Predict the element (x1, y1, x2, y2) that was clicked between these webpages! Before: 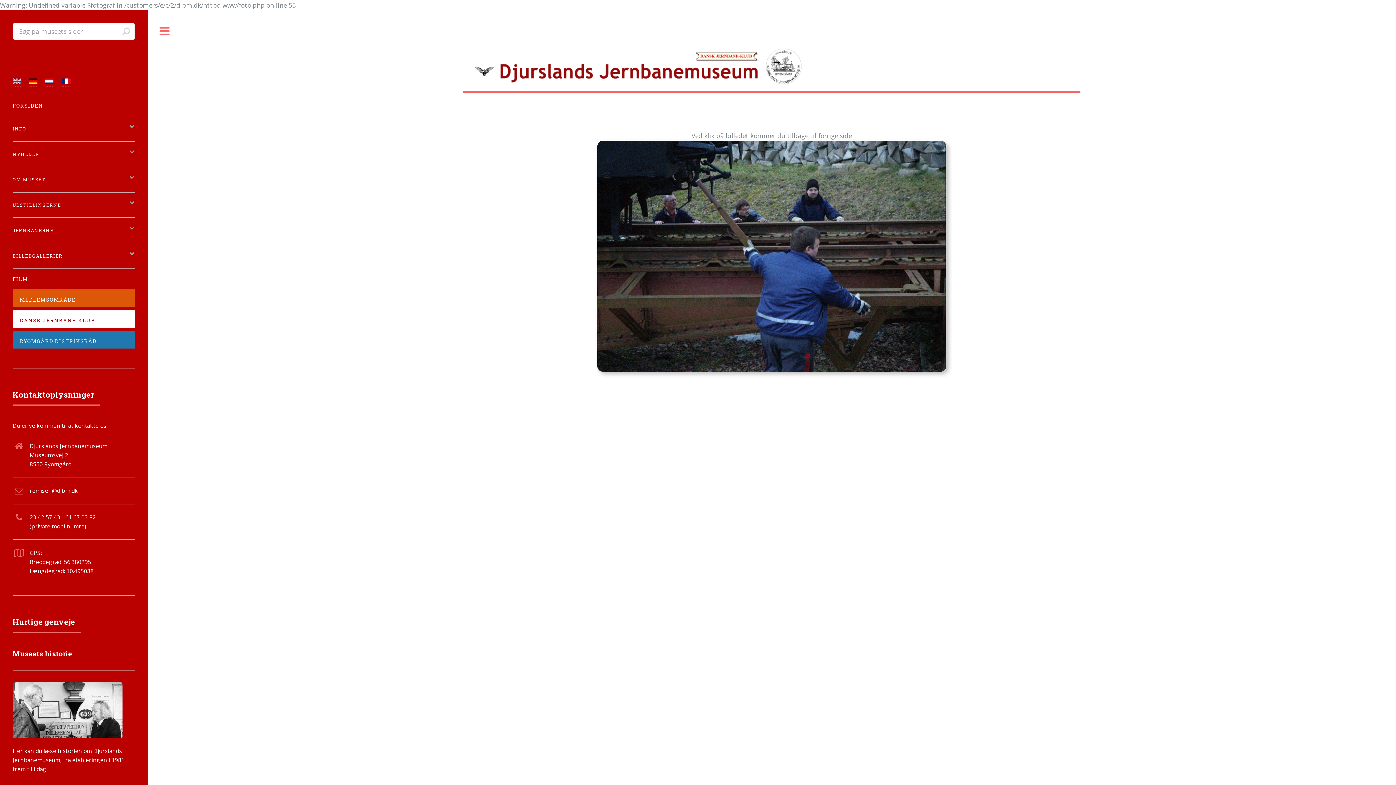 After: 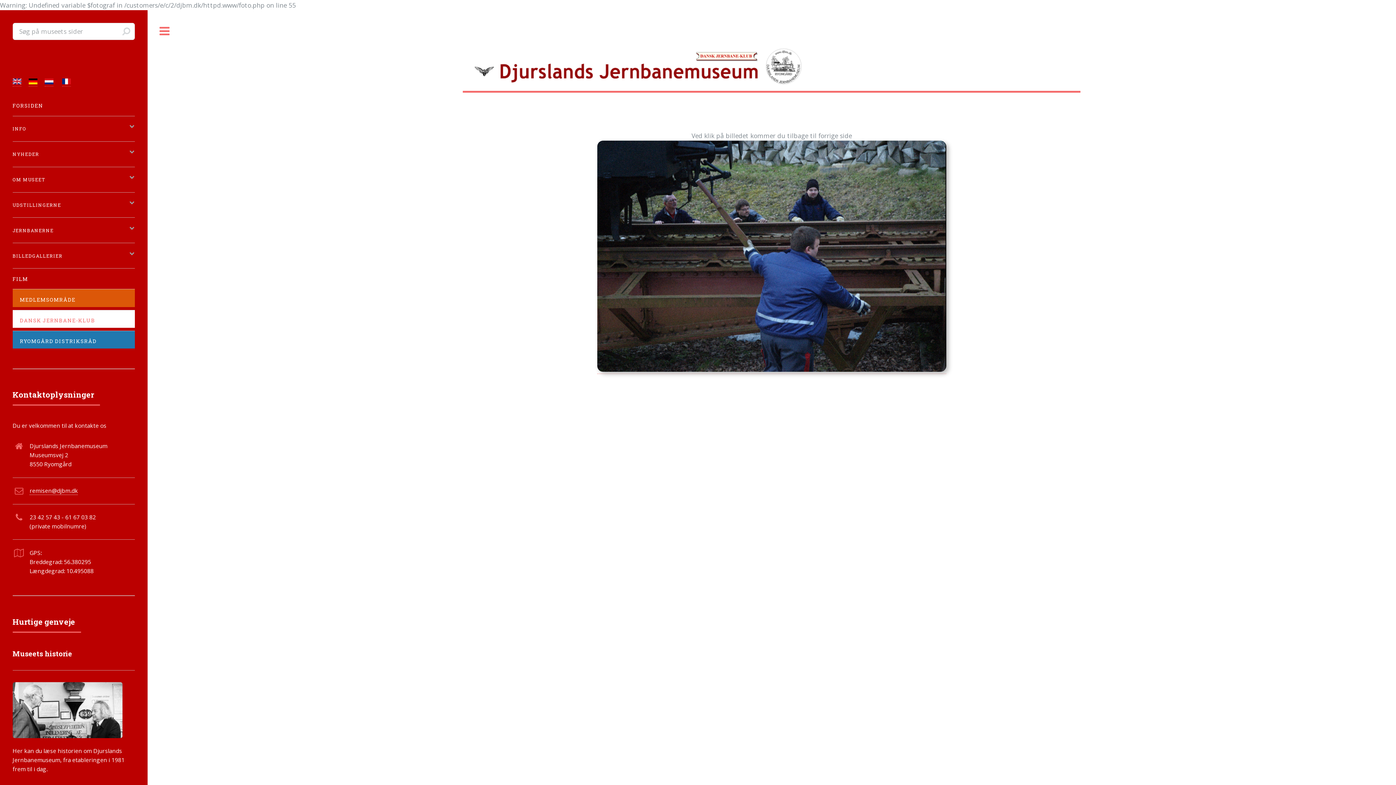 Action: bbox: (12, 313, 134, 327) label: DANSK JERNBANE-KLUB